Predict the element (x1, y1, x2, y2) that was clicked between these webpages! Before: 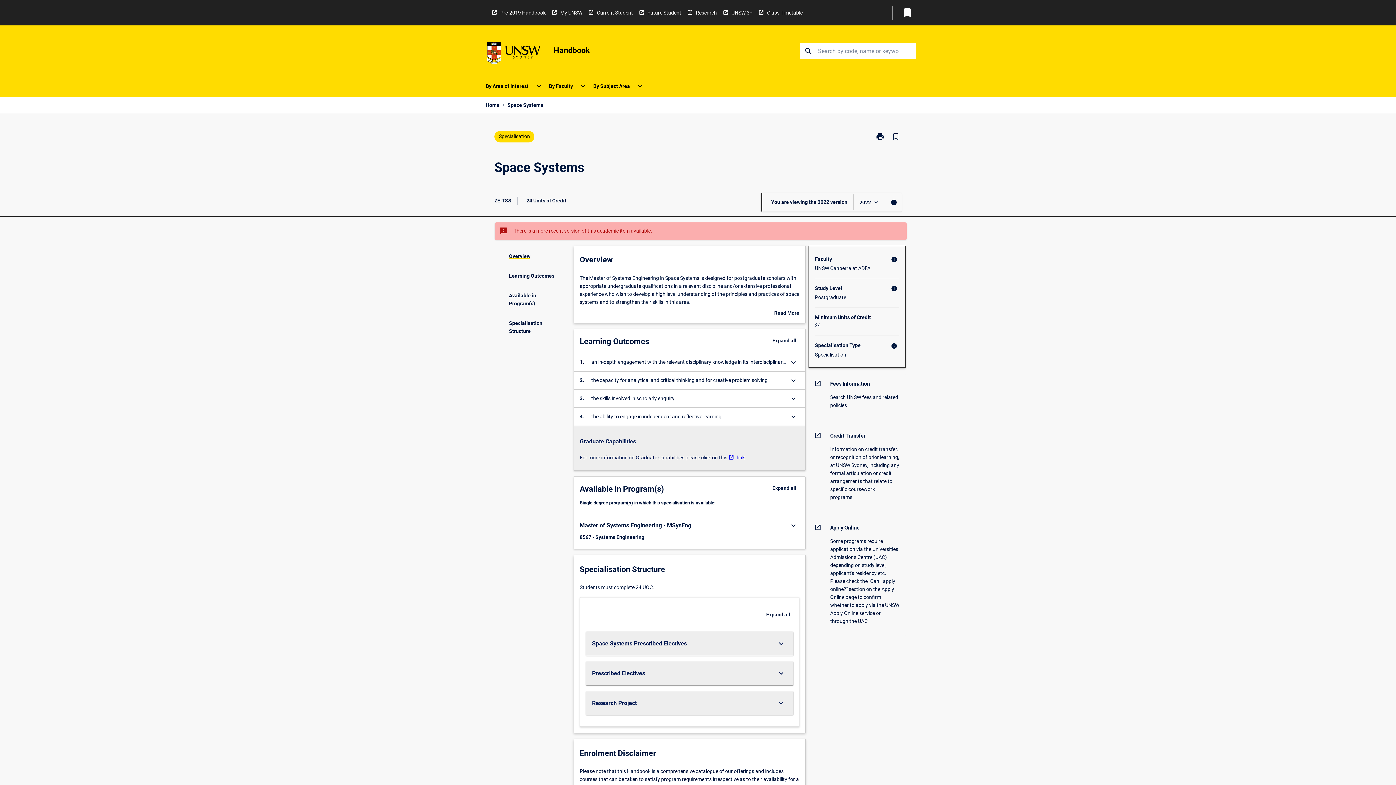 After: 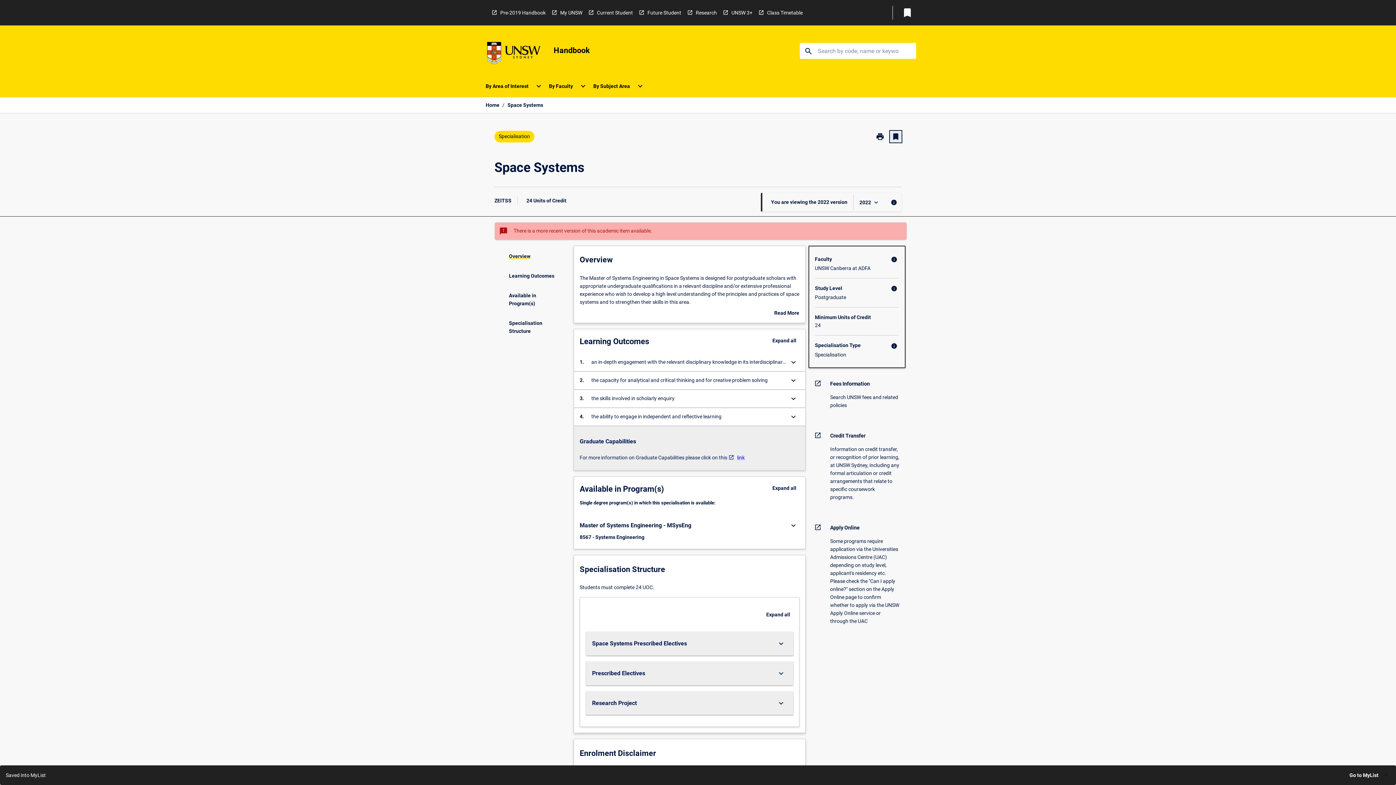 Action: bbox: (890, 130, 901, 142) label: Bookmark, Space Systems